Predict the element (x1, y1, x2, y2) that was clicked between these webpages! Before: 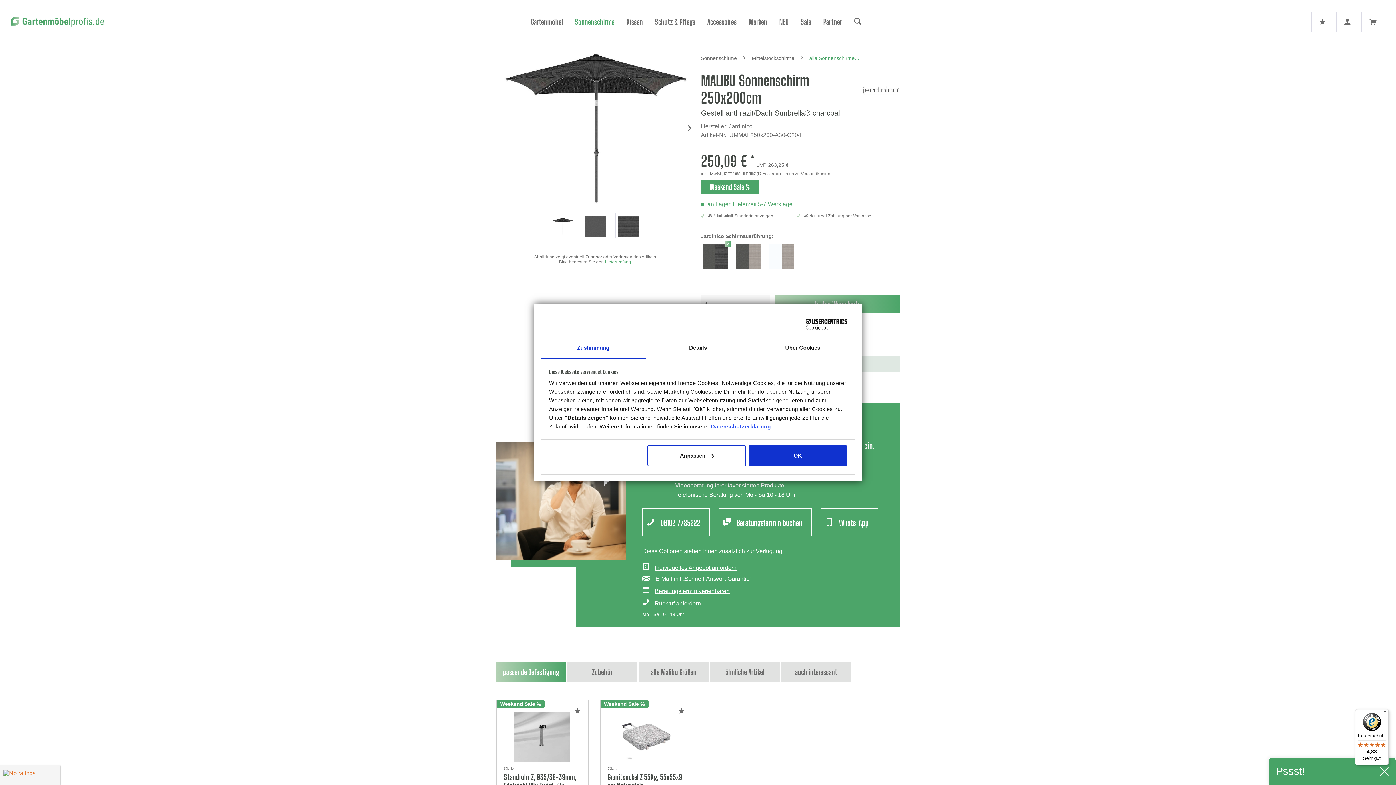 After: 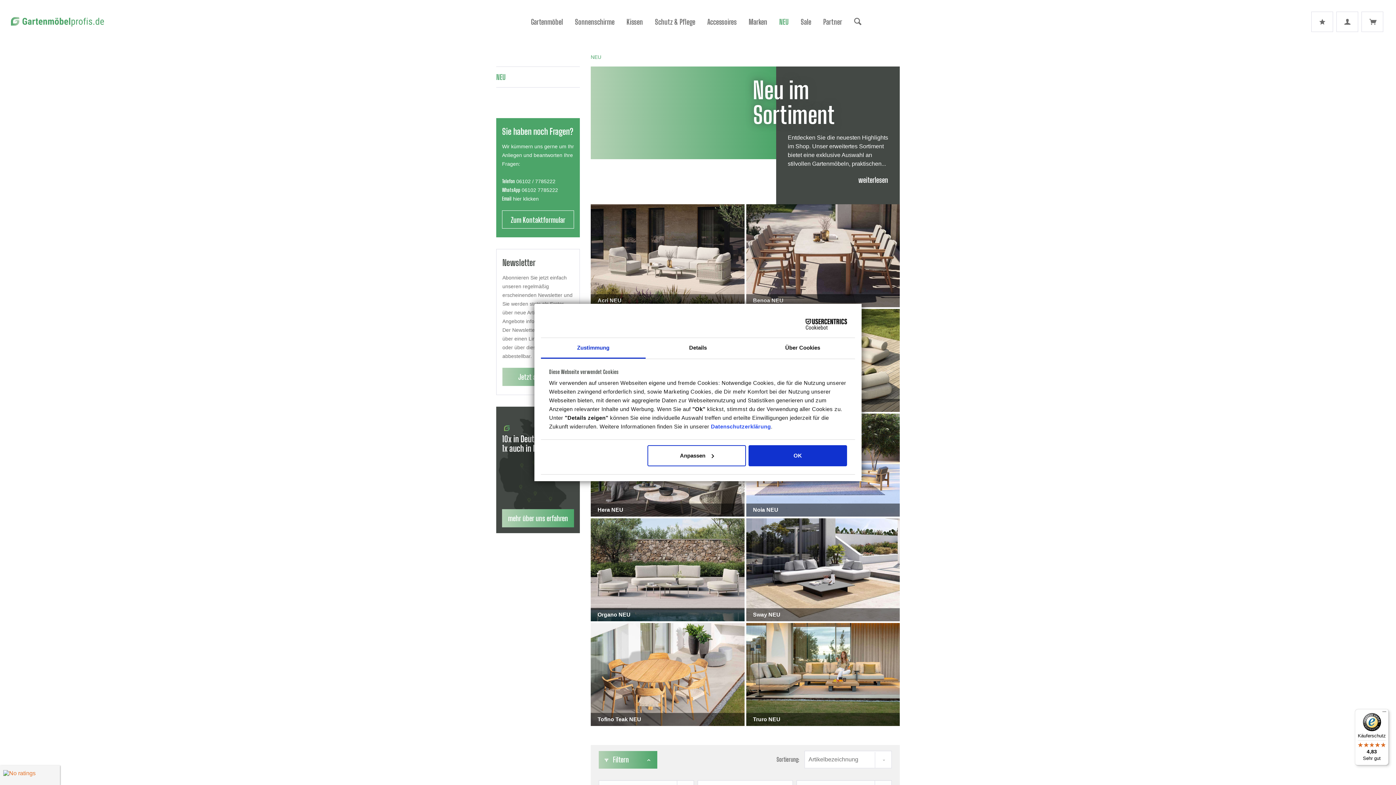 Action: label: NEU bbox: (774, 14, 793, 29)